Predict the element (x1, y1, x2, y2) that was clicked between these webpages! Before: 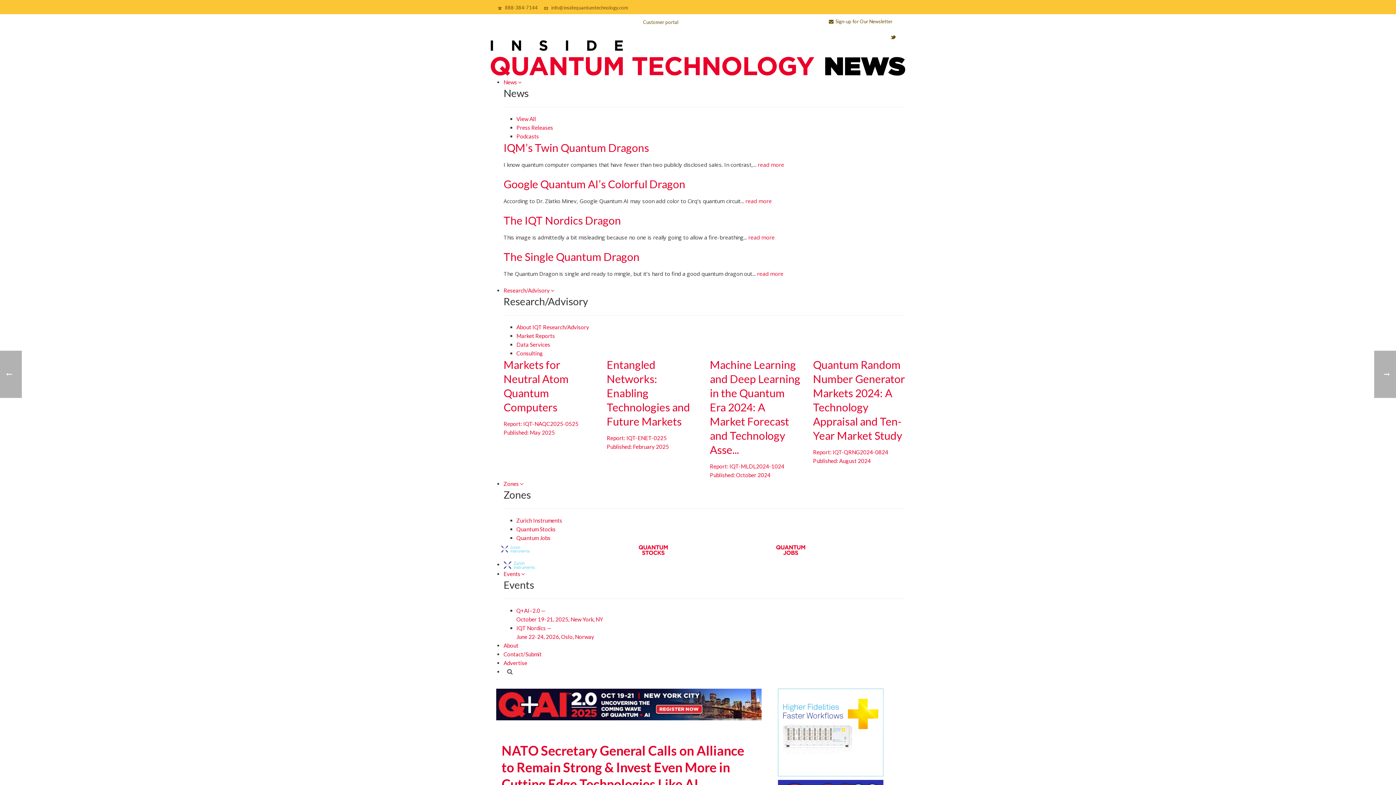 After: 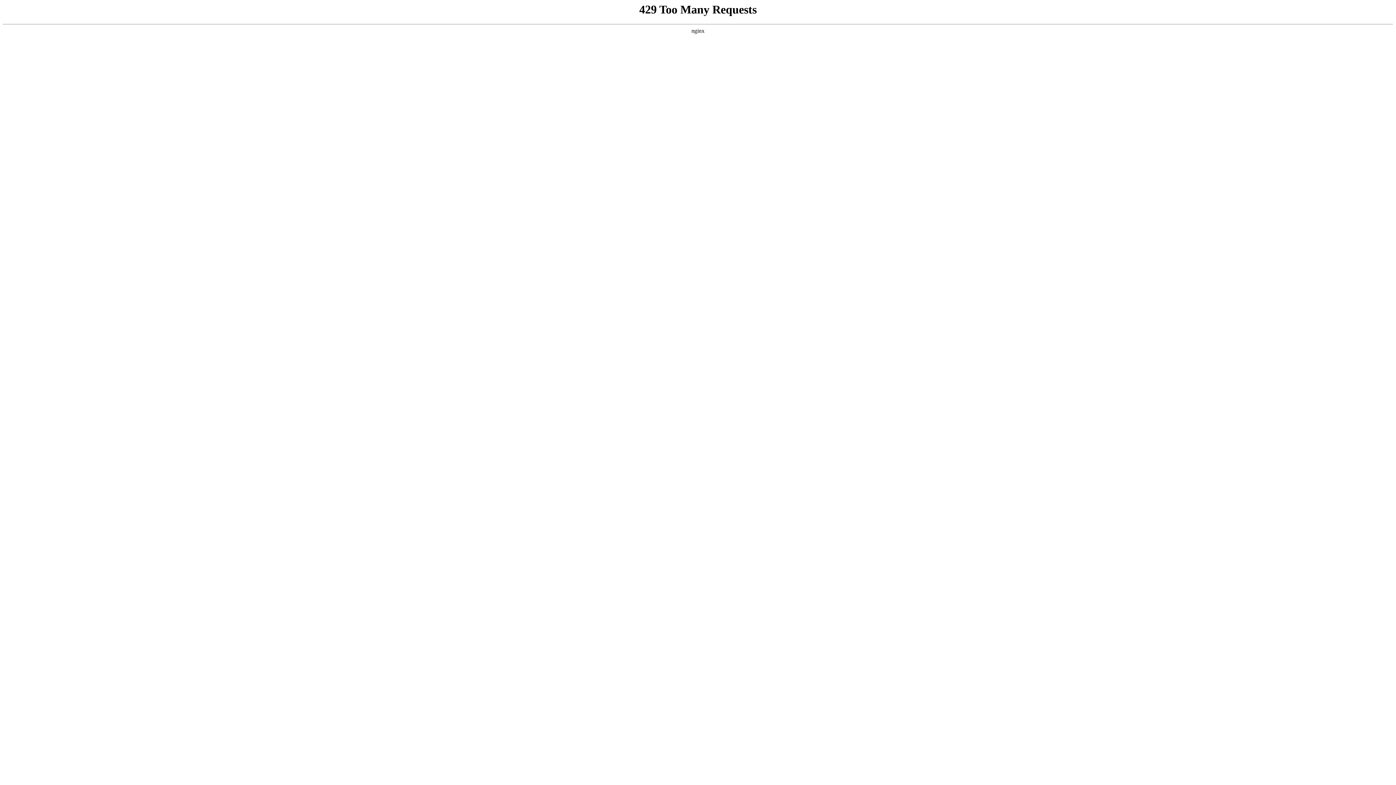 Action: bbox: (813, 357, 905, 465) label: Quantum Random Number Generator Markets 2024: A Technology Appraisal and Ten-Year Market Study
Report: IQT-QRNG2024-0824
Published: August 2024